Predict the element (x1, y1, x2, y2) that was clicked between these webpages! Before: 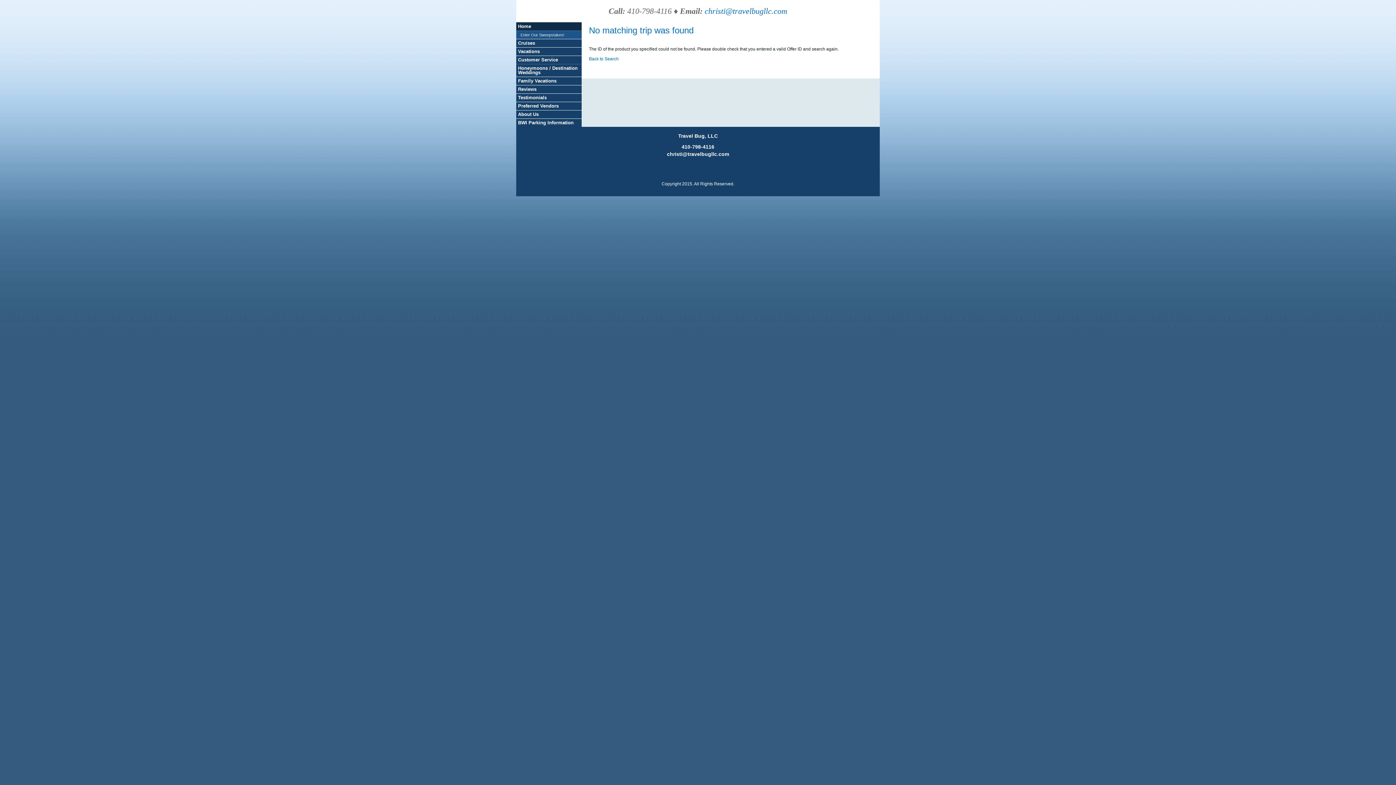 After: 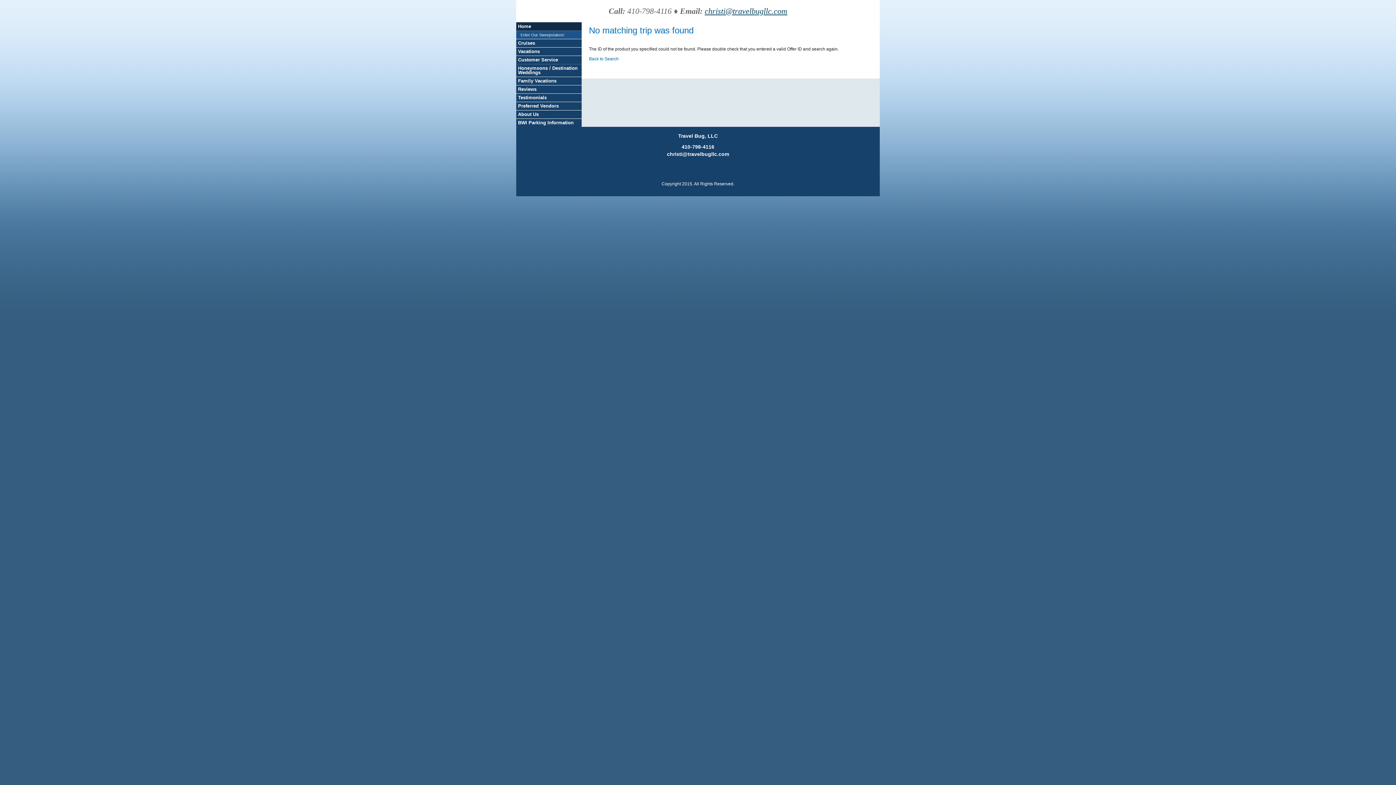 Action: label: christi@travelbugllc.com bbox: (704, 6, 787, 15)